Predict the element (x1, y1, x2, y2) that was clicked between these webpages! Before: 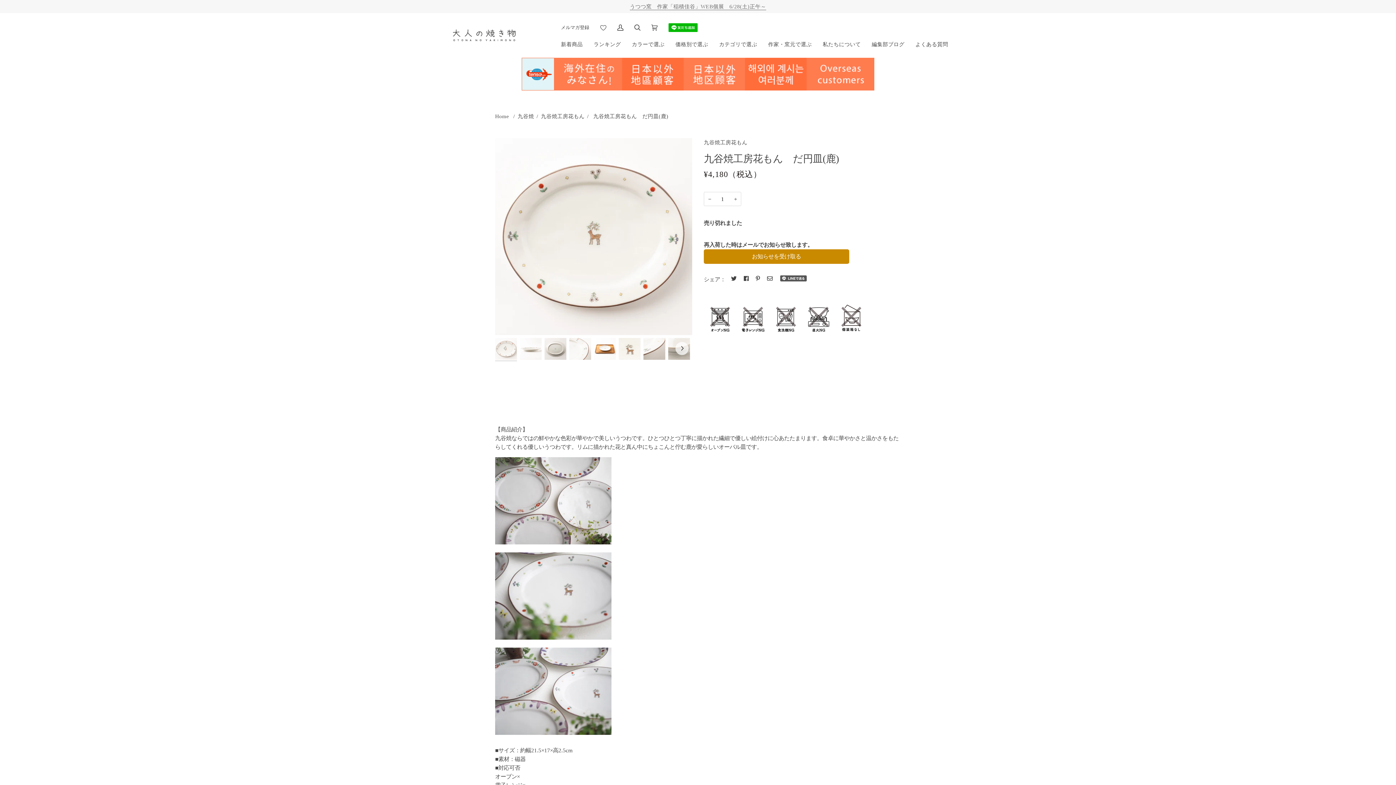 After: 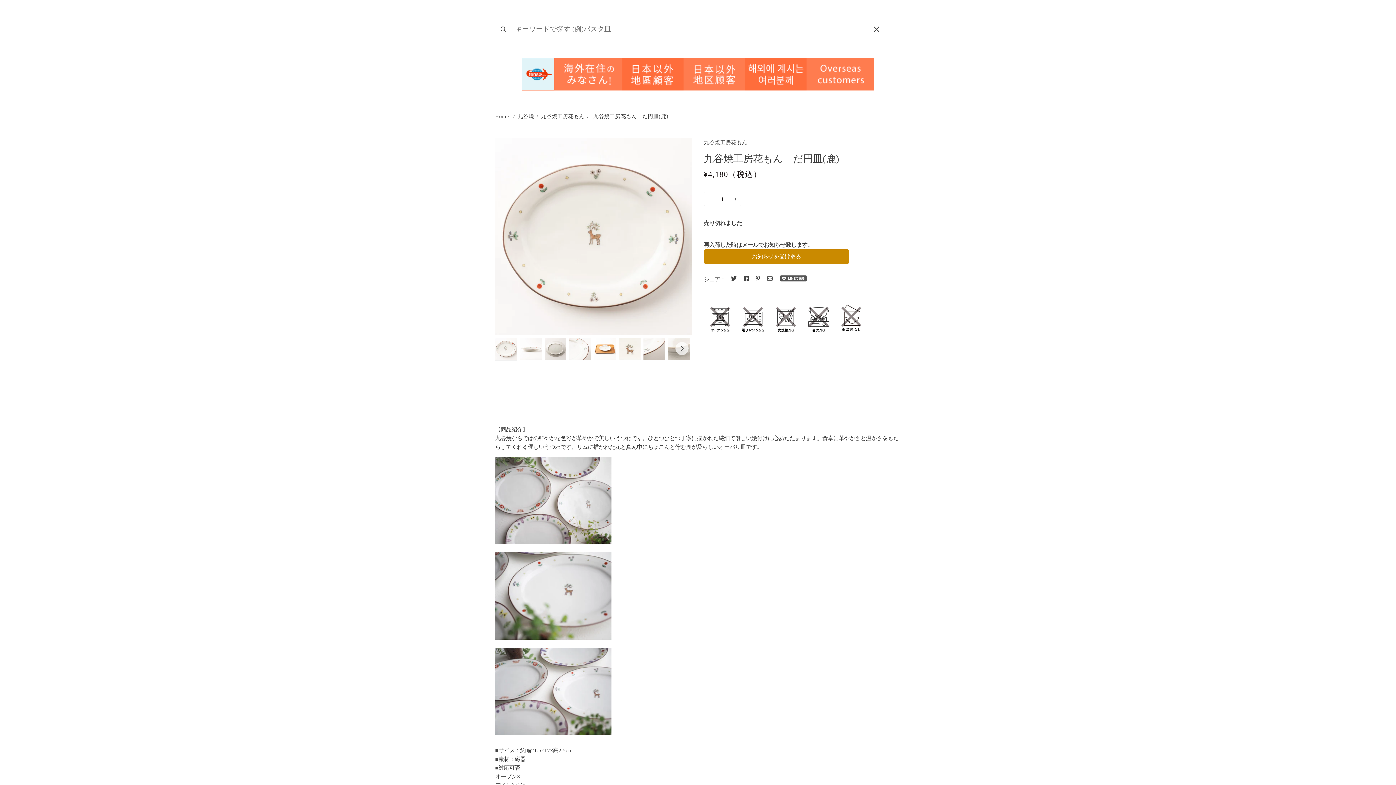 Action: bbox: (629, 20, 646, 34) label: 検索